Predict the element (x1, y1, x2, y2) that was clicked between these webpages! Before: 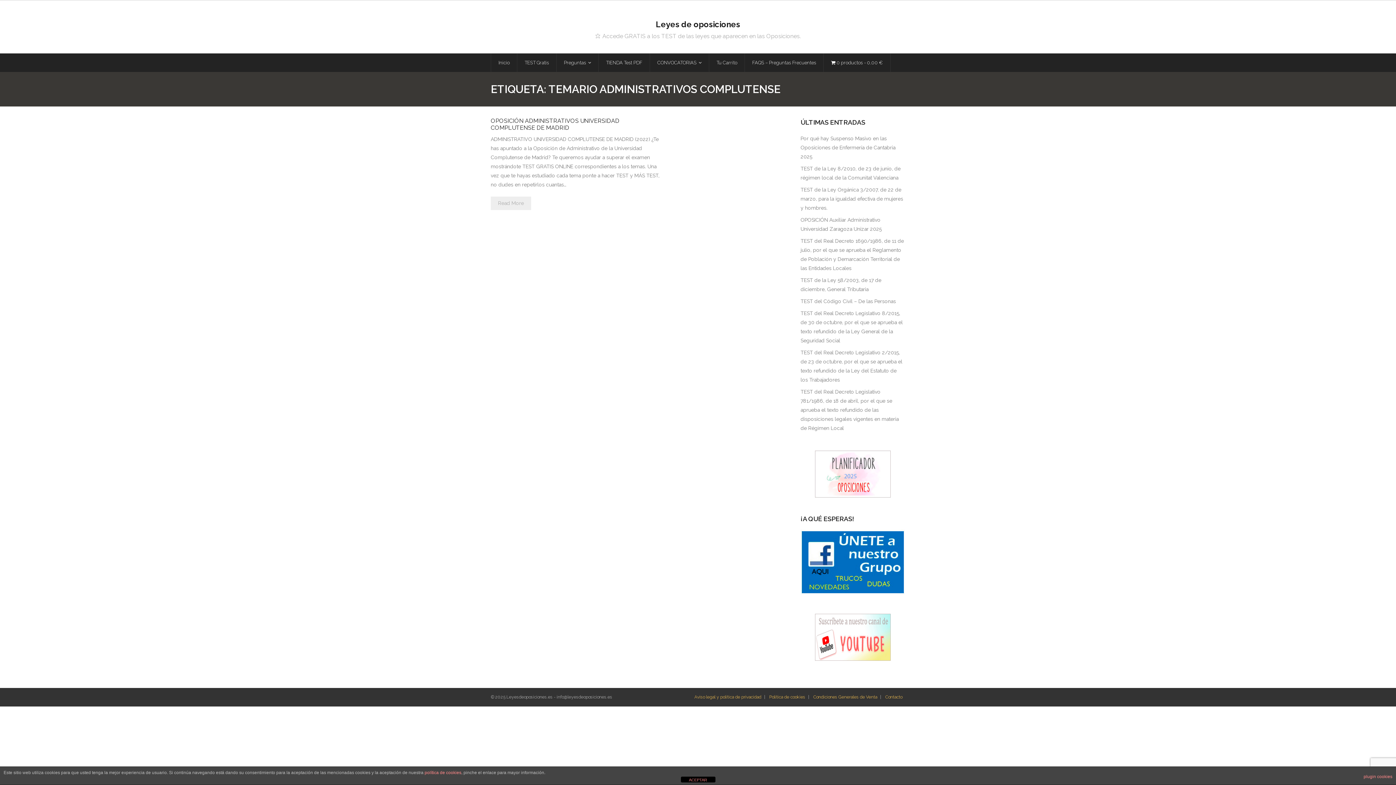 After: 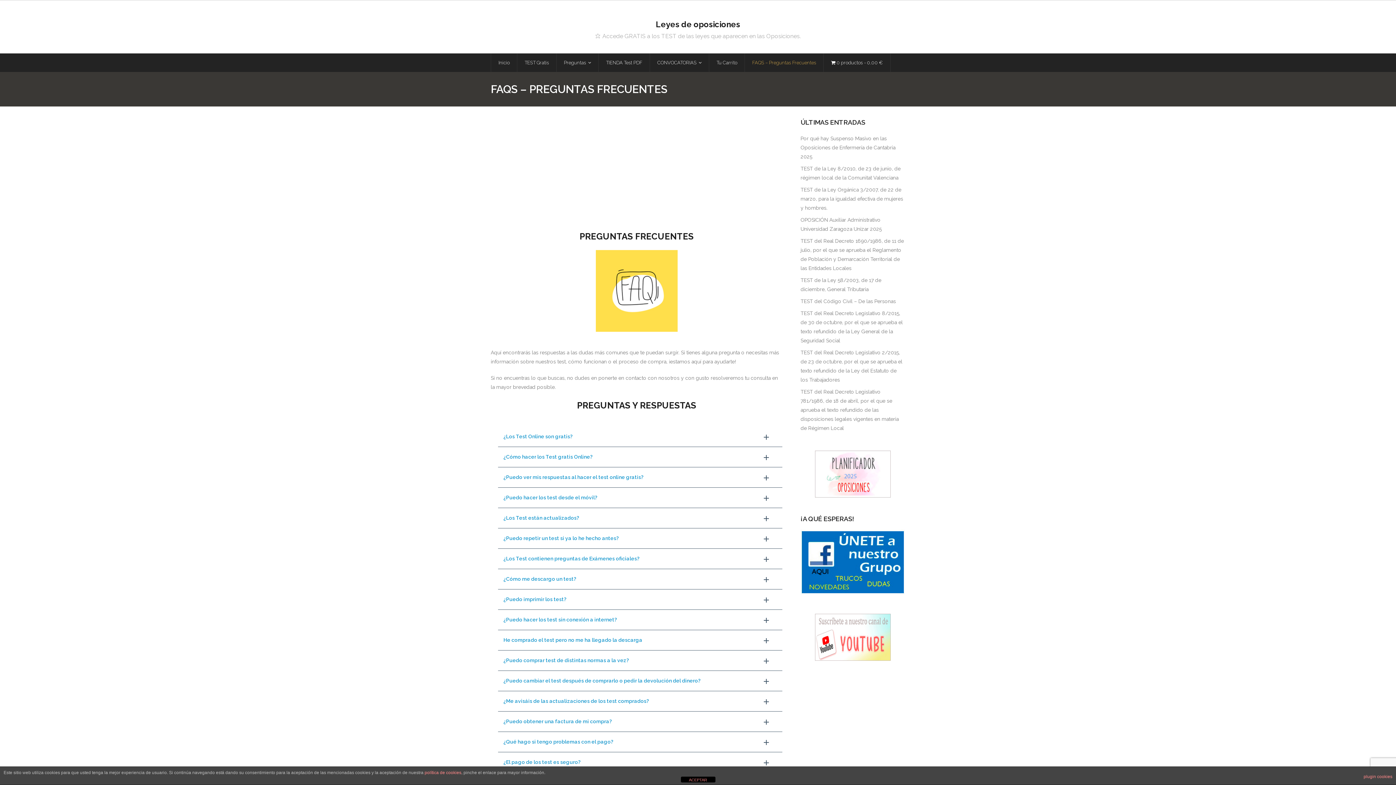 Action: bbox: (744, 53, 823, 72) label: FAQS – Preguntas Frecuentes